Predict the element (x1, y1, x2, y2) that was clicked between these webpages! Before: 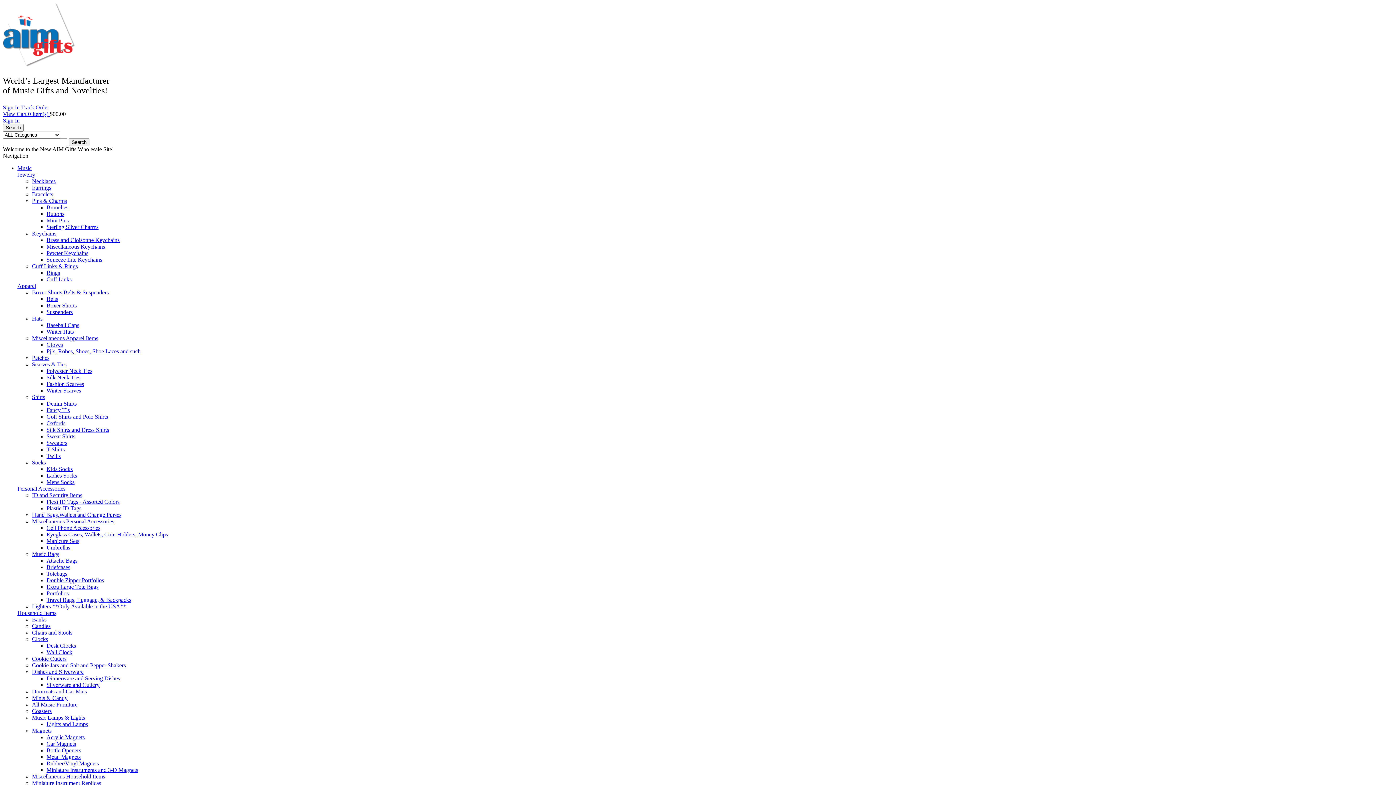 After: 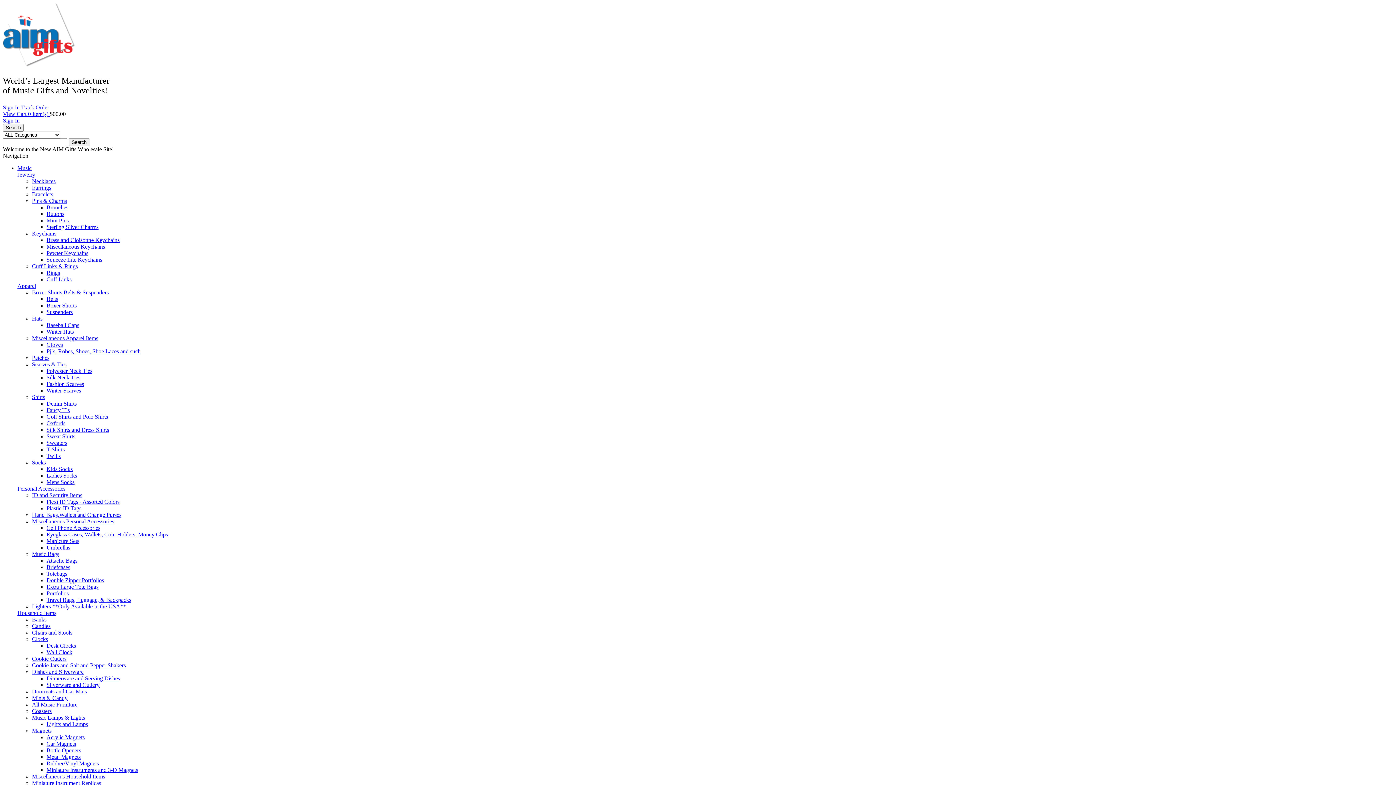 Action: bbox: (32, 623, 50, 629) label: Candles